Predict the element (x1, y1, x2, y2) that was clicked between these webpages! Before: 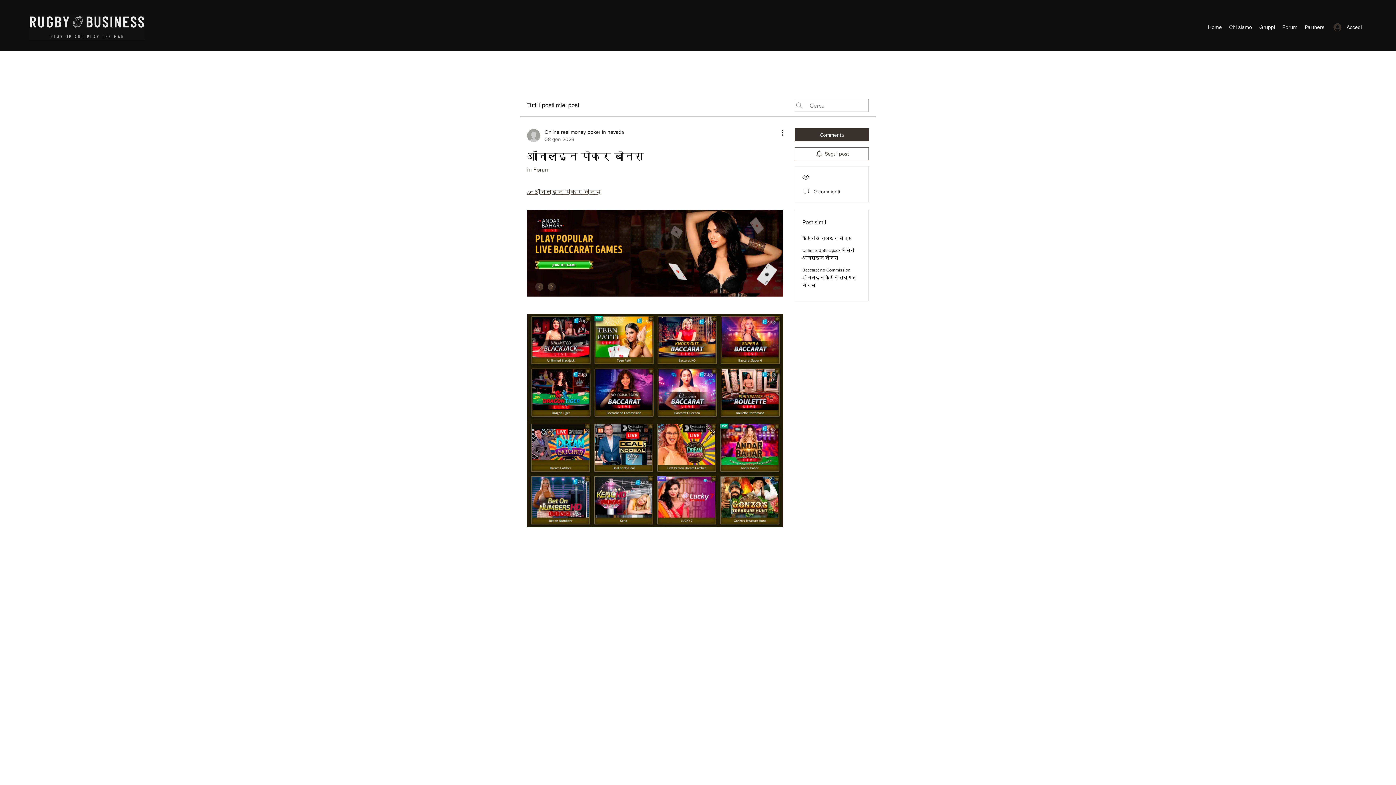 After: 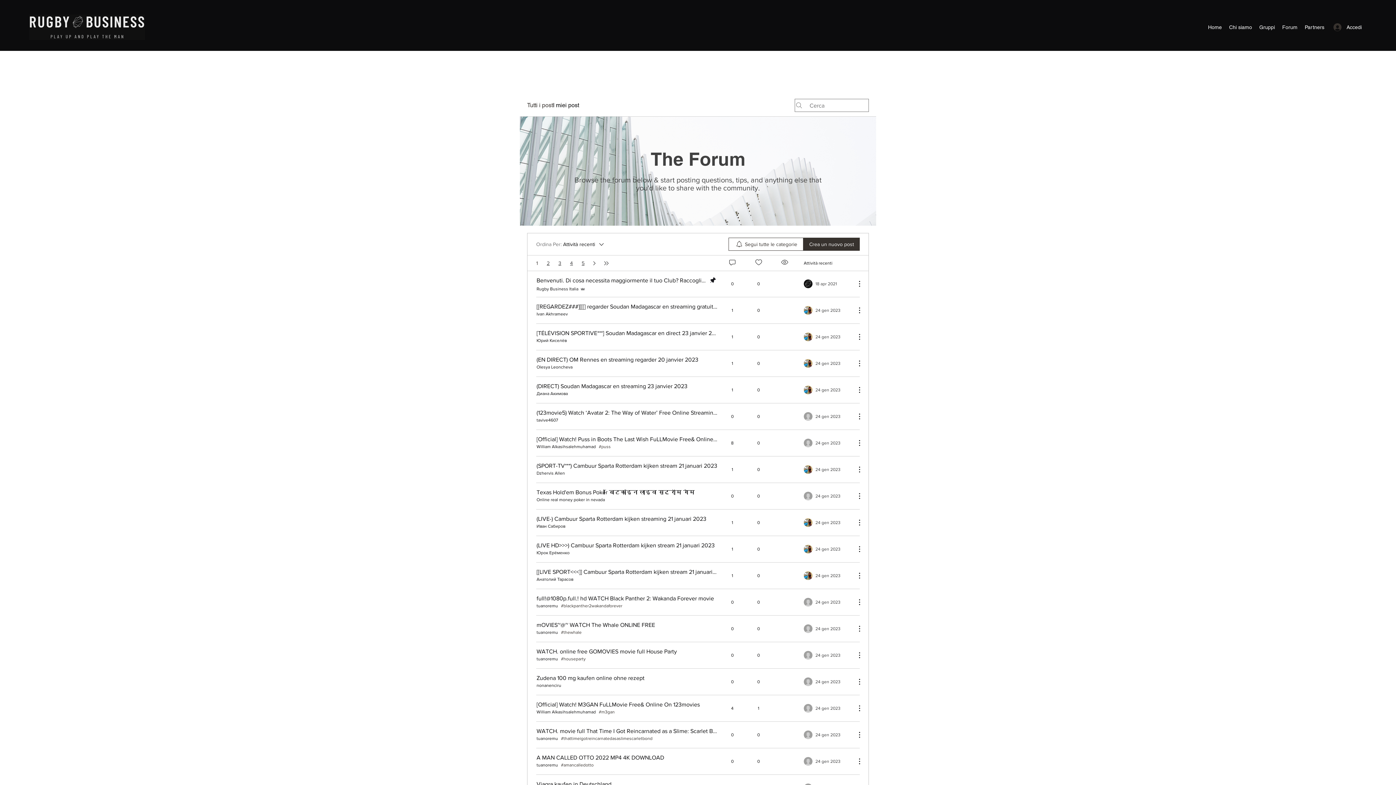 Action: bbox: (1278, 21, 1301, 32) label: Forum